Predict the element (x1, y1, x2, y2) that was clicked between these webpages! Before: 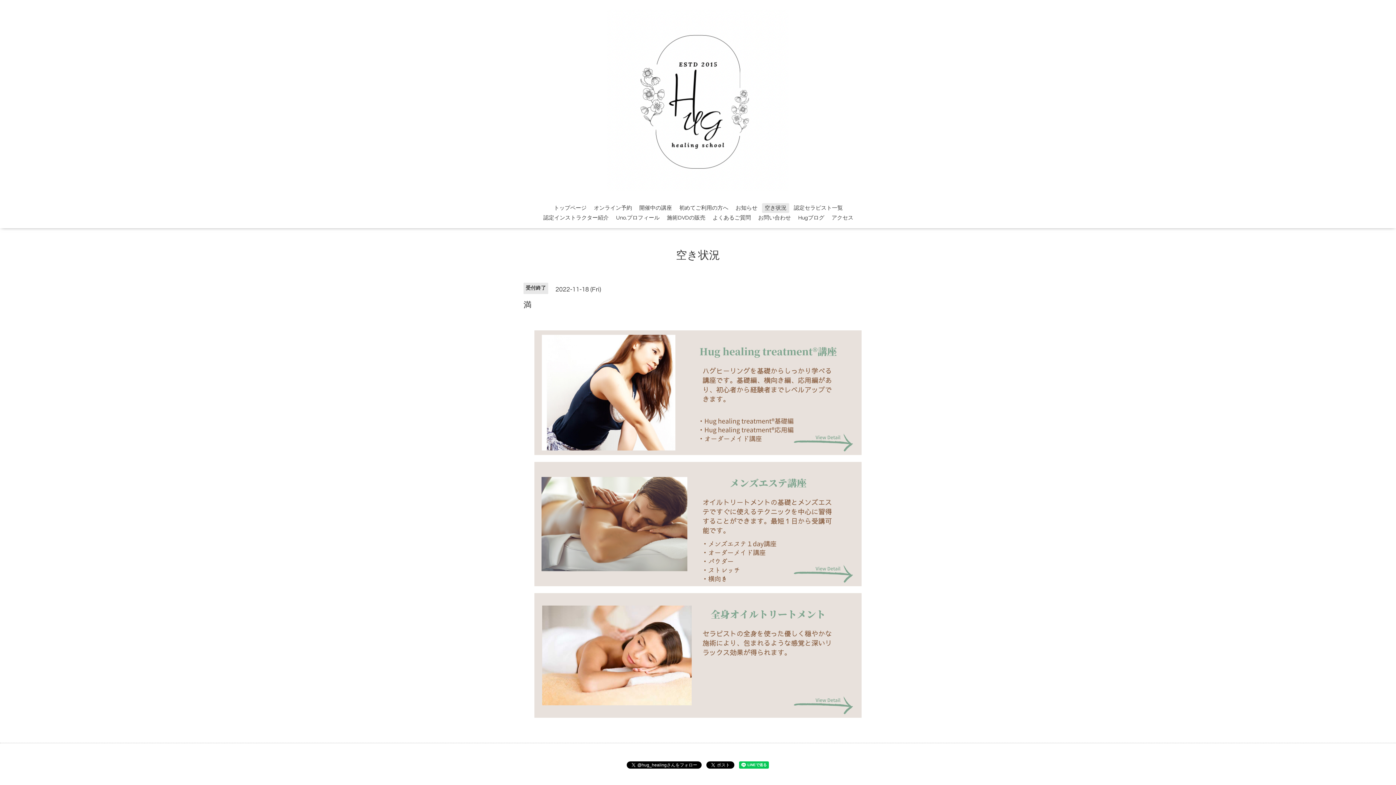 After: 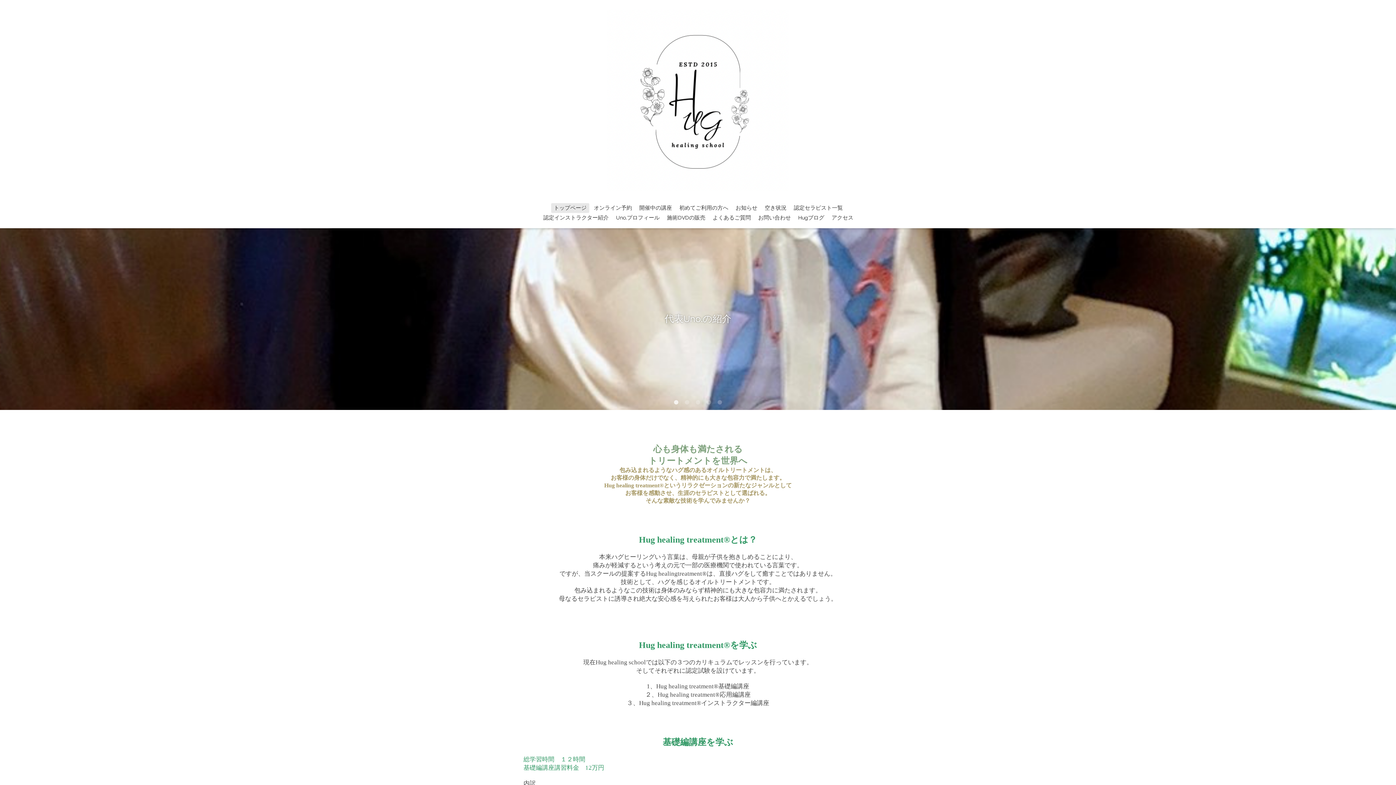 Action: label: トップページ bbox: (551, 203, 589, 213)